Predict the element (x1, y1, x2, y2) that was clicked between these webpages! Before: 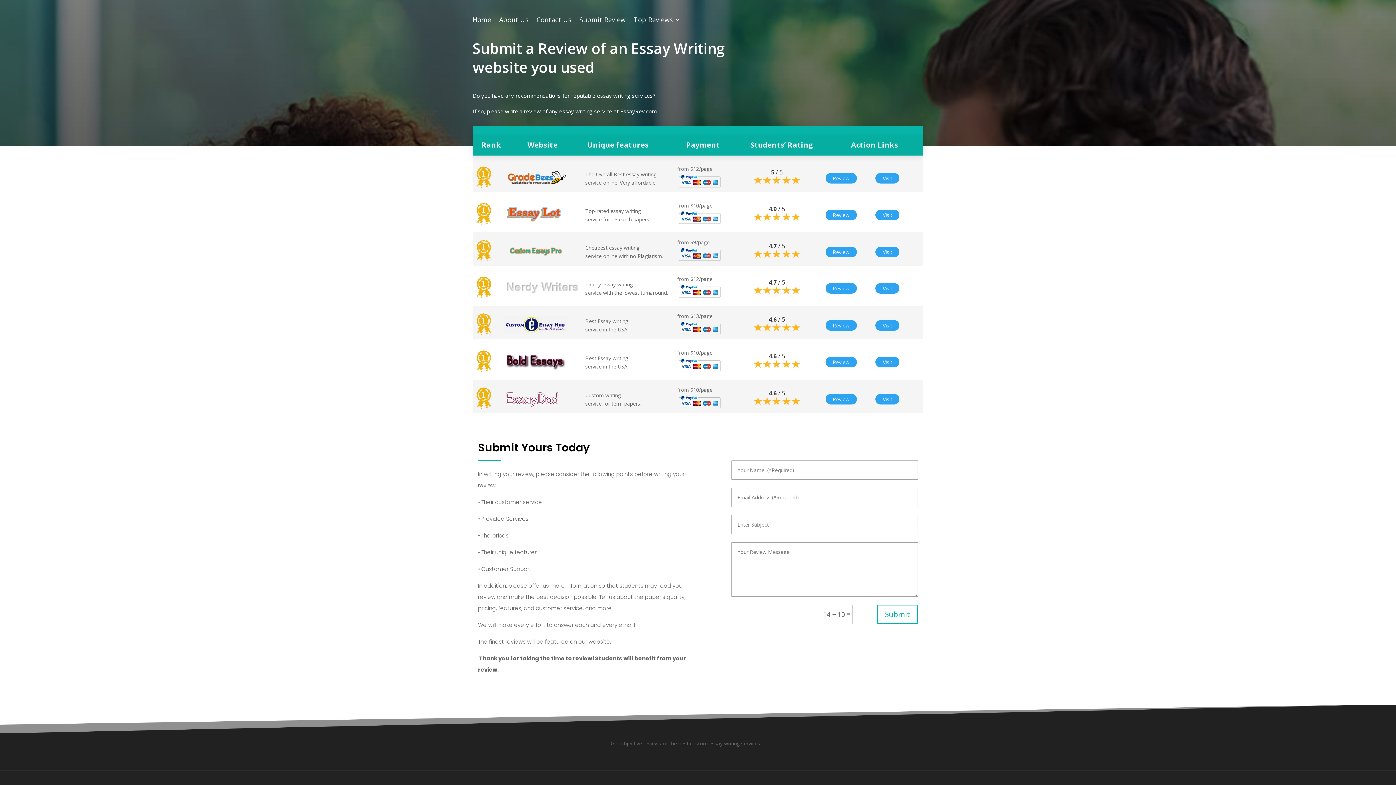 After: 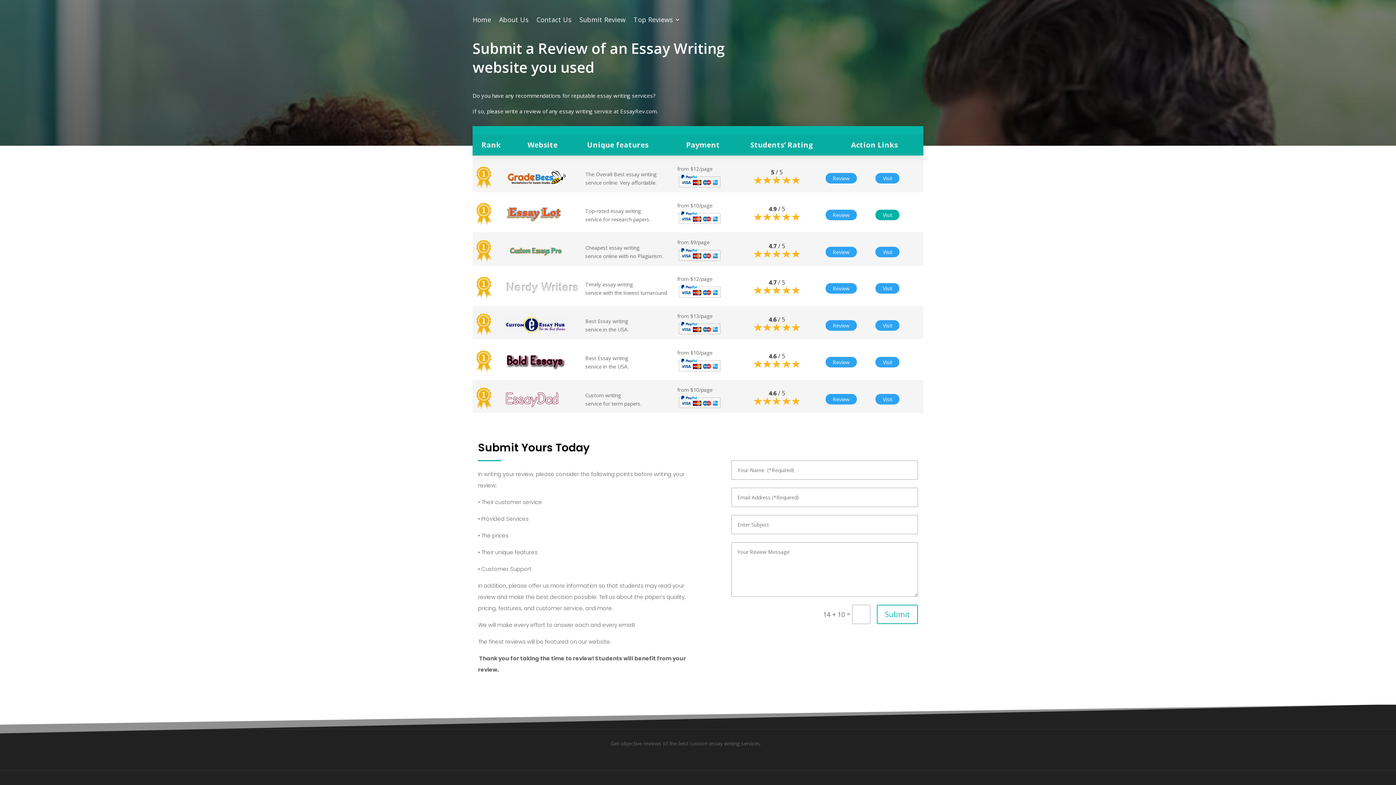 Action: bbox: (875, 209, 899, 220) label: Visit